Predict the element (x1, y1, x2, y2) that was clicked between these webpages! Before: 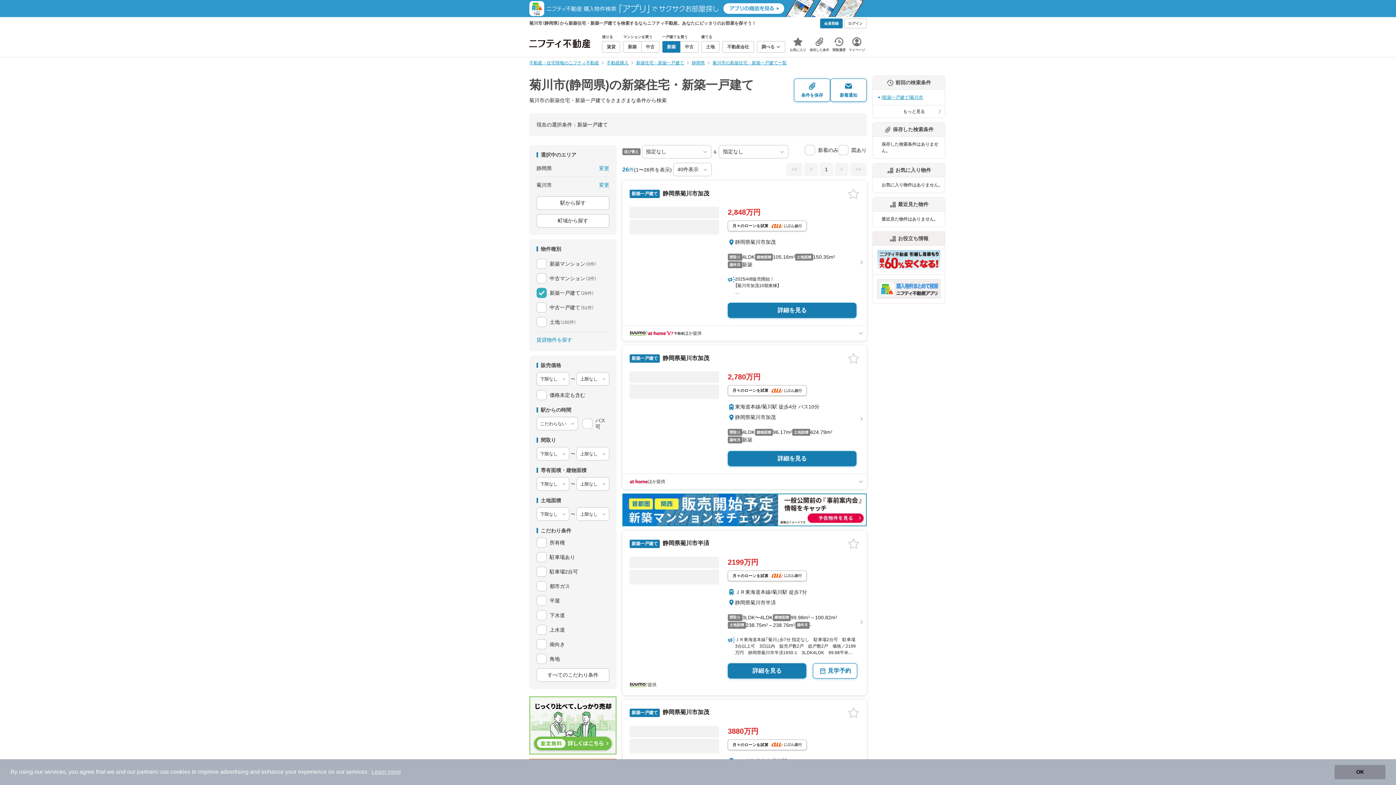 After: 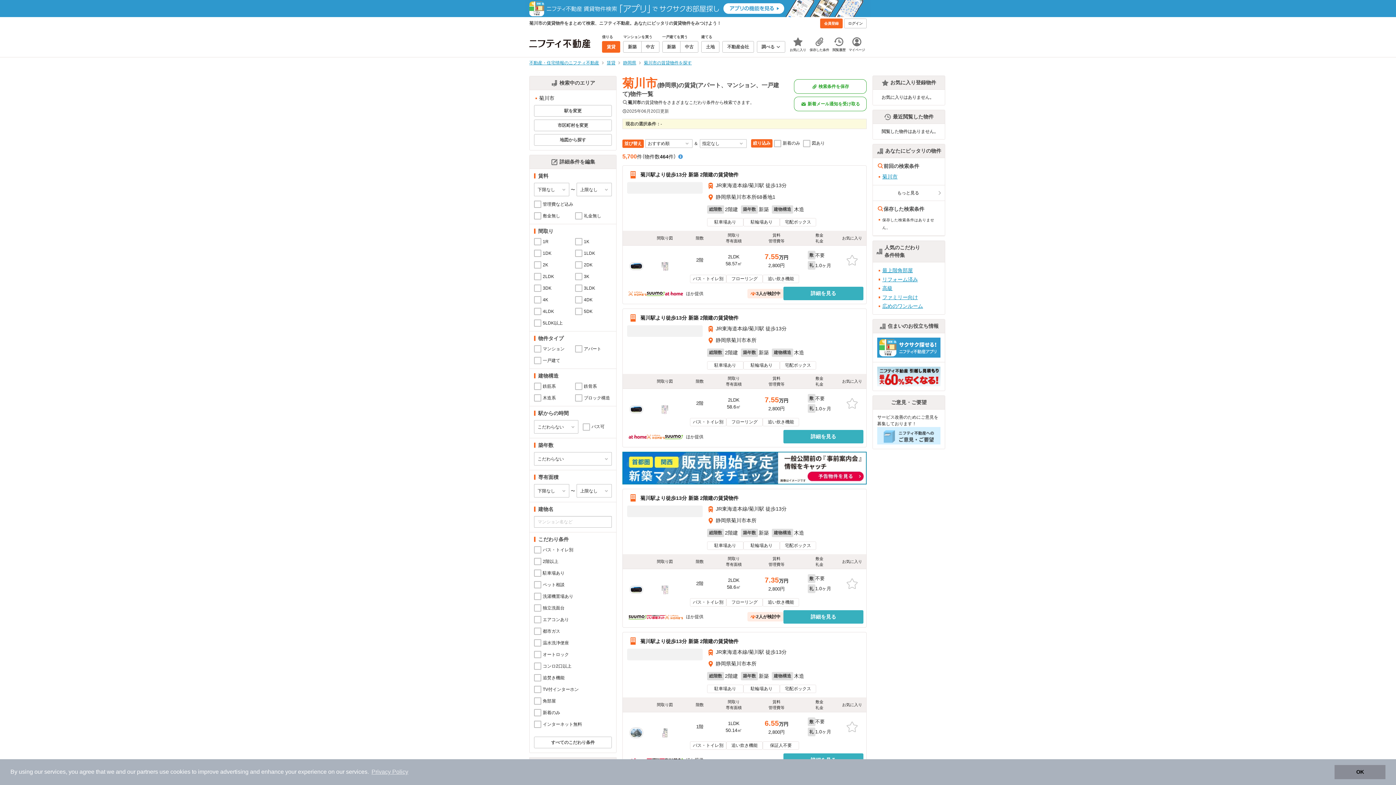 Action: bbox: (536, 337, 572, 342) label: 賃貸物件を探す